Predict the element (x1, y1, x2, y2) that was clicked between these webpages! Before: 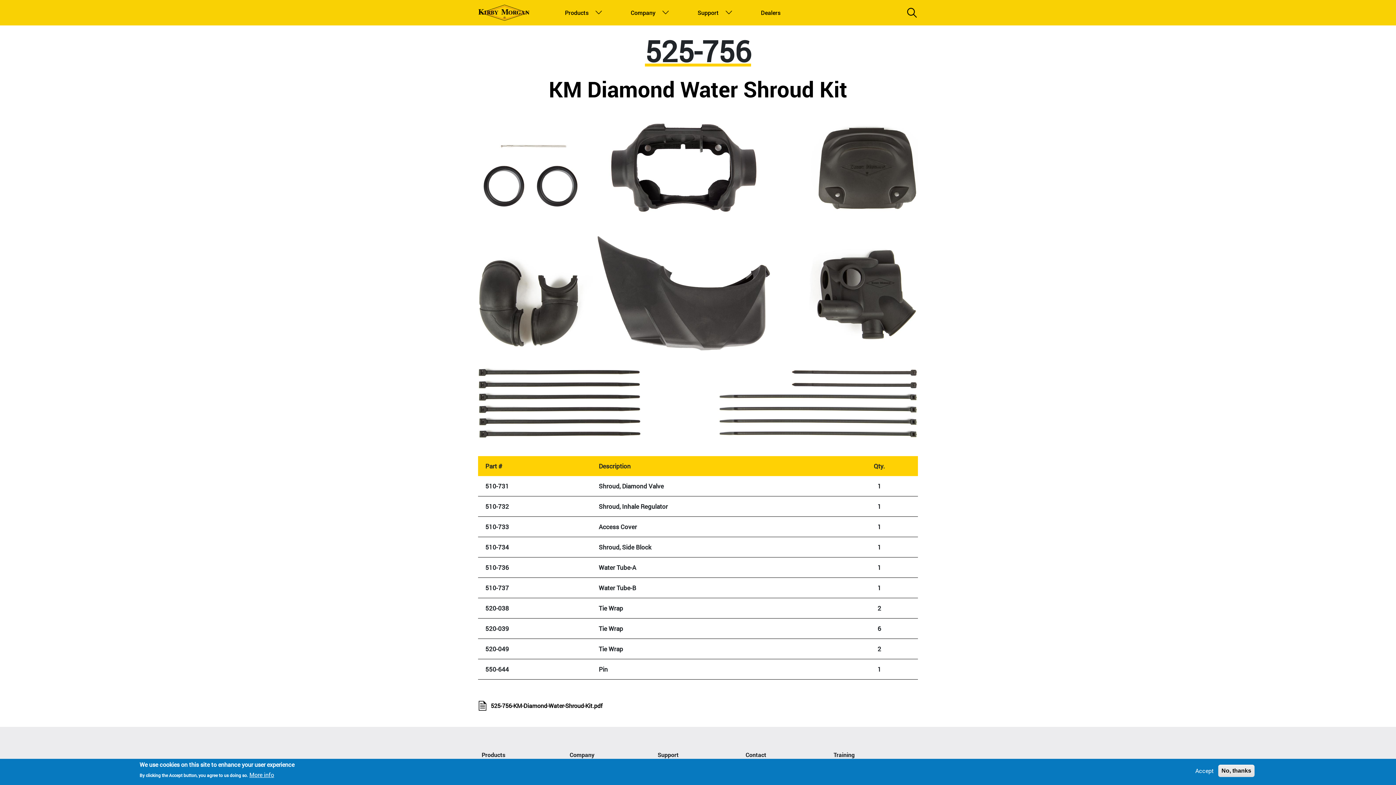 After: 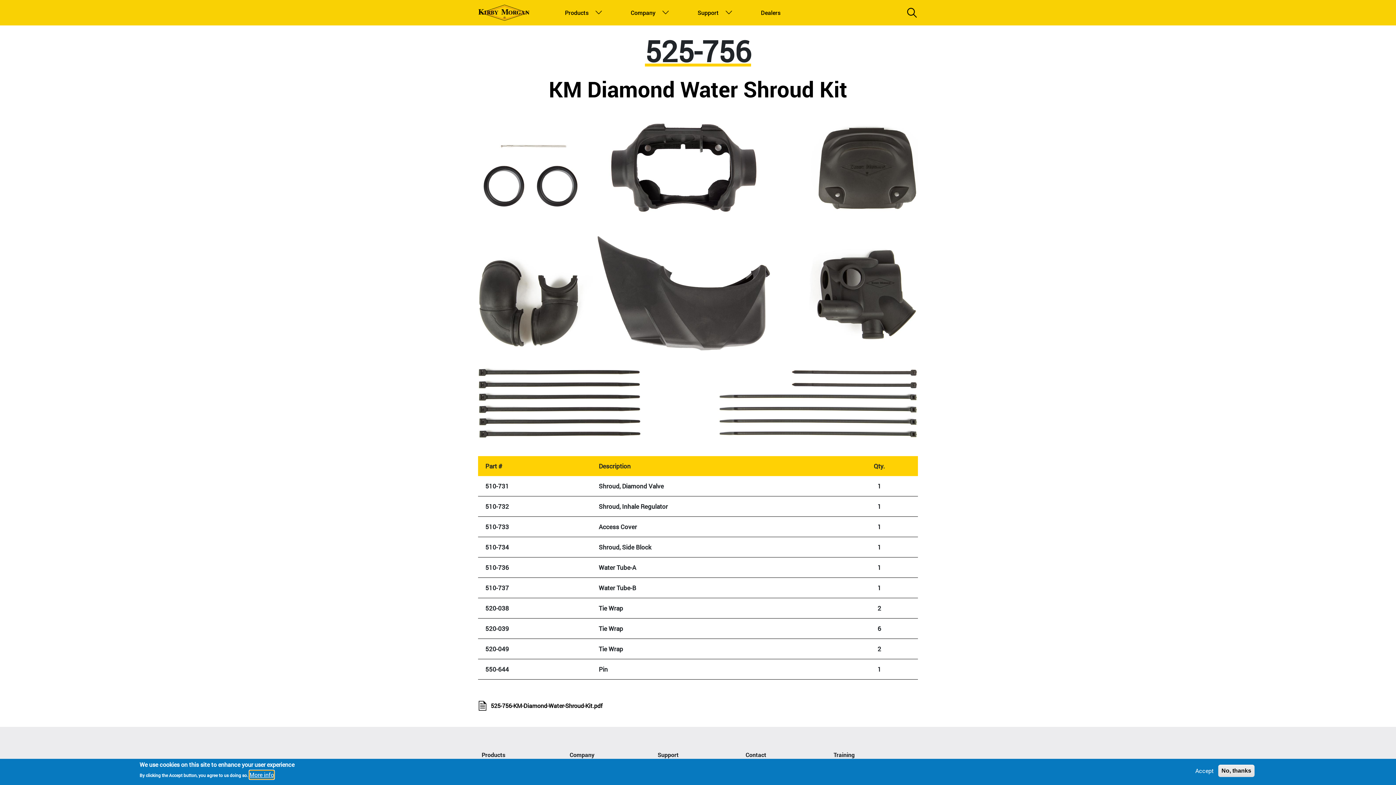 Action: label: More info bbox: (249, 770, 274, 779)